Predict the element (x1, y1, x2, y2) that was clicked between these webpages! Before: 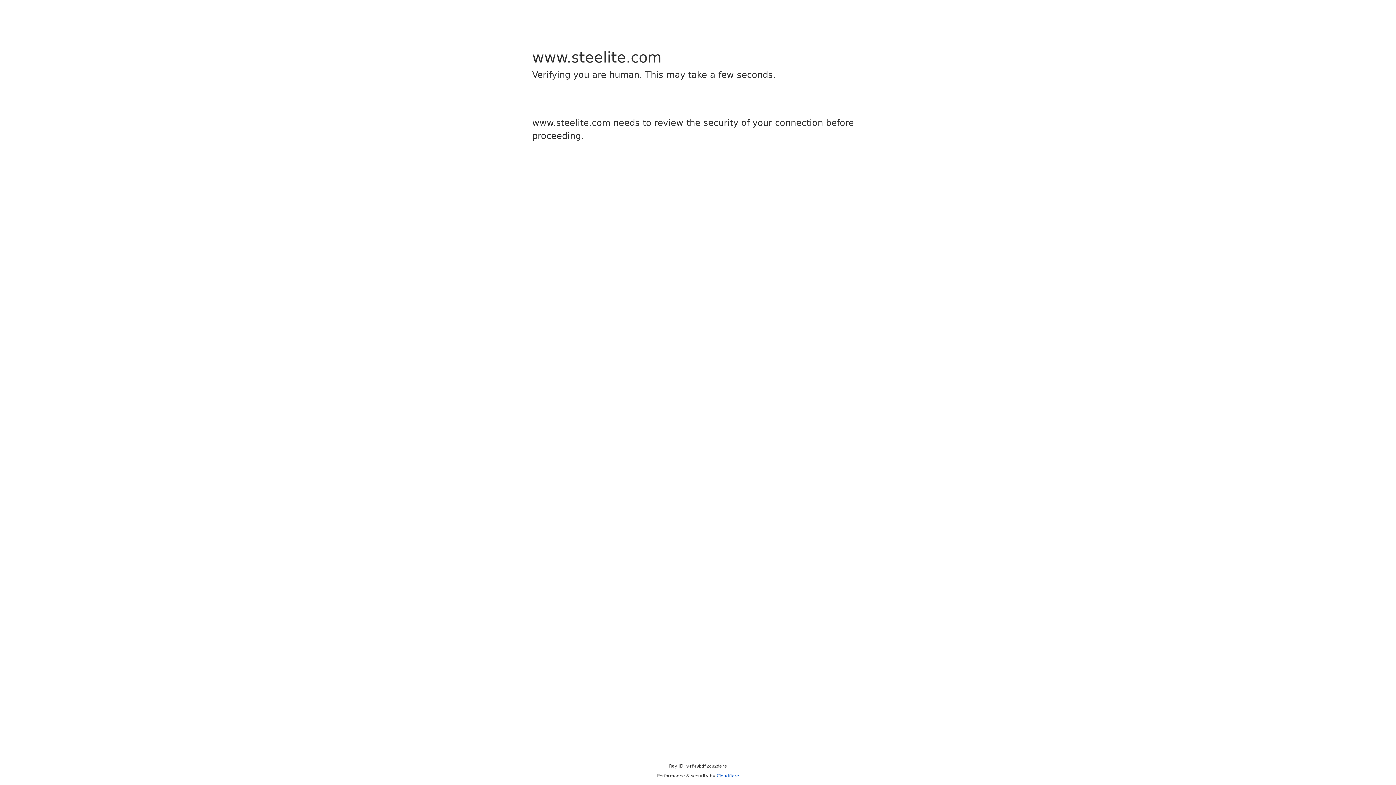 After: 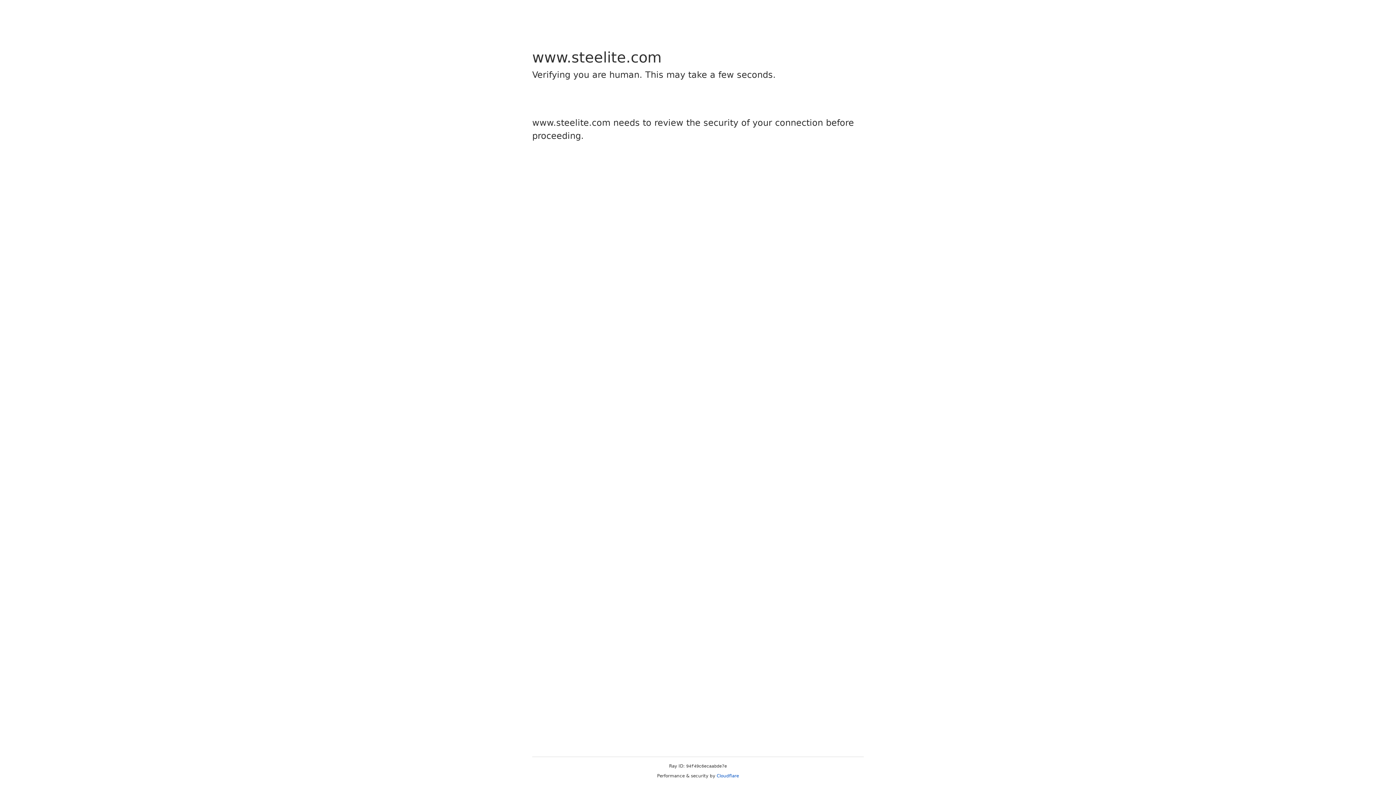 Action: bbox: (716, 773, 739, 778) label: Cloudflare